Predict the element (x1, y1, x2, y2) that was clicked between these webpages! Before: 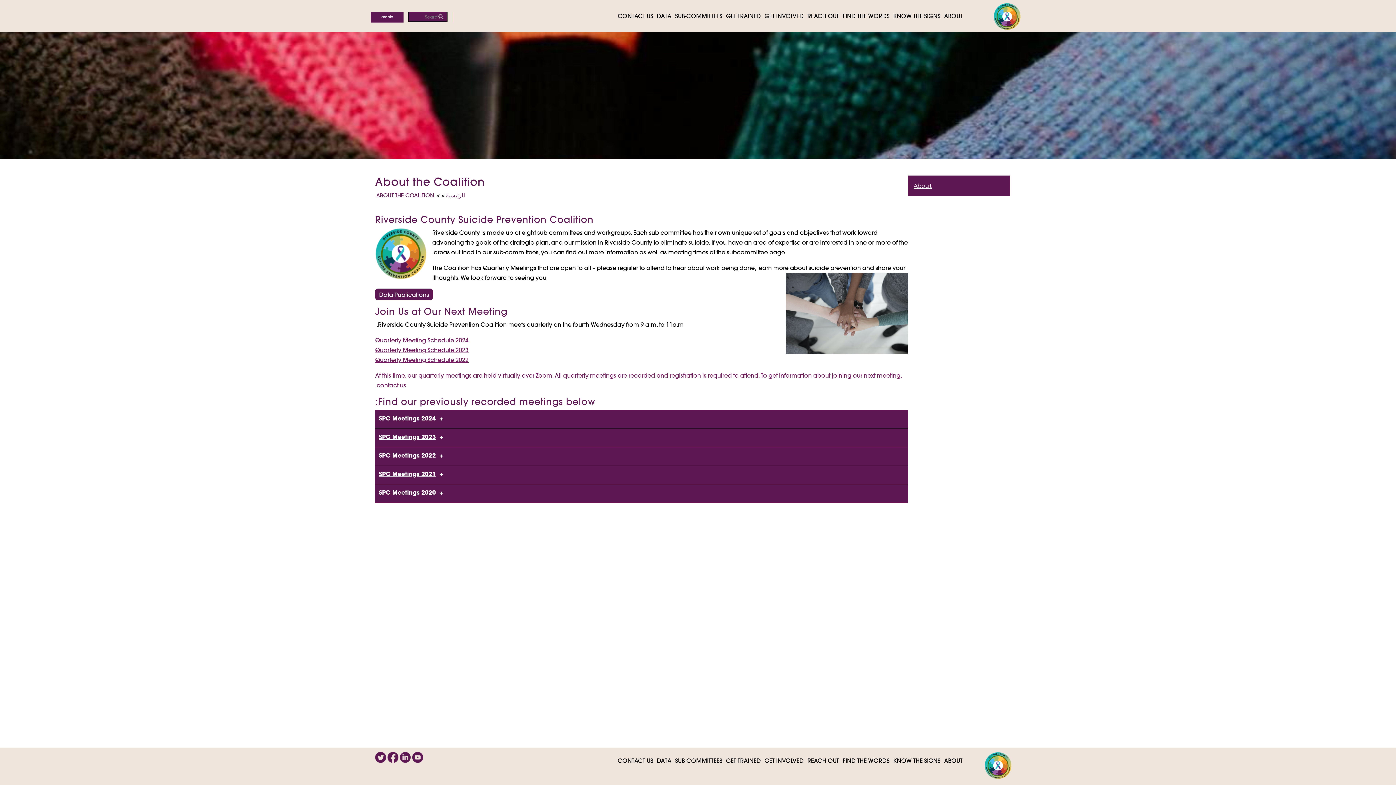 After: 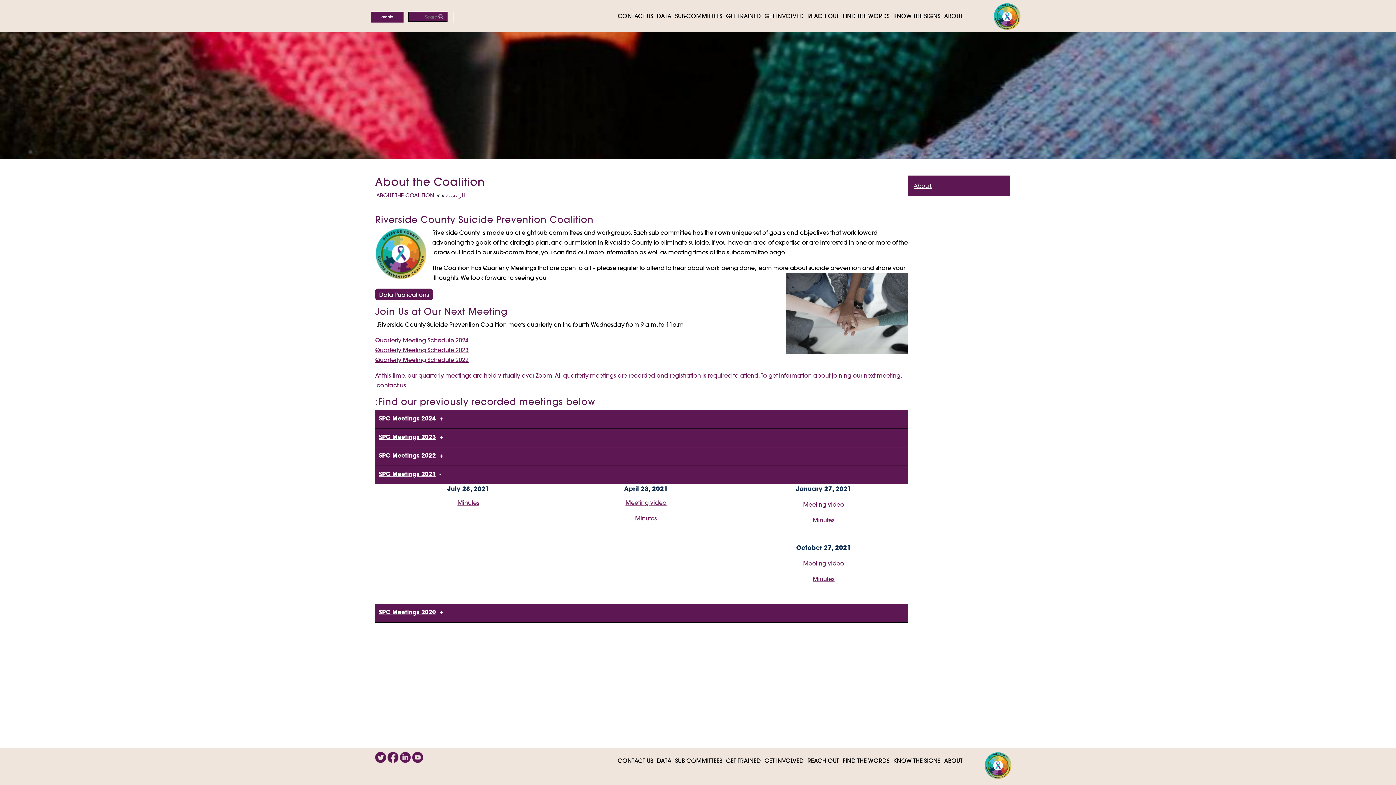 Action: bbox: (375, 466, 908, 484) label: +2021 SPC Meetings